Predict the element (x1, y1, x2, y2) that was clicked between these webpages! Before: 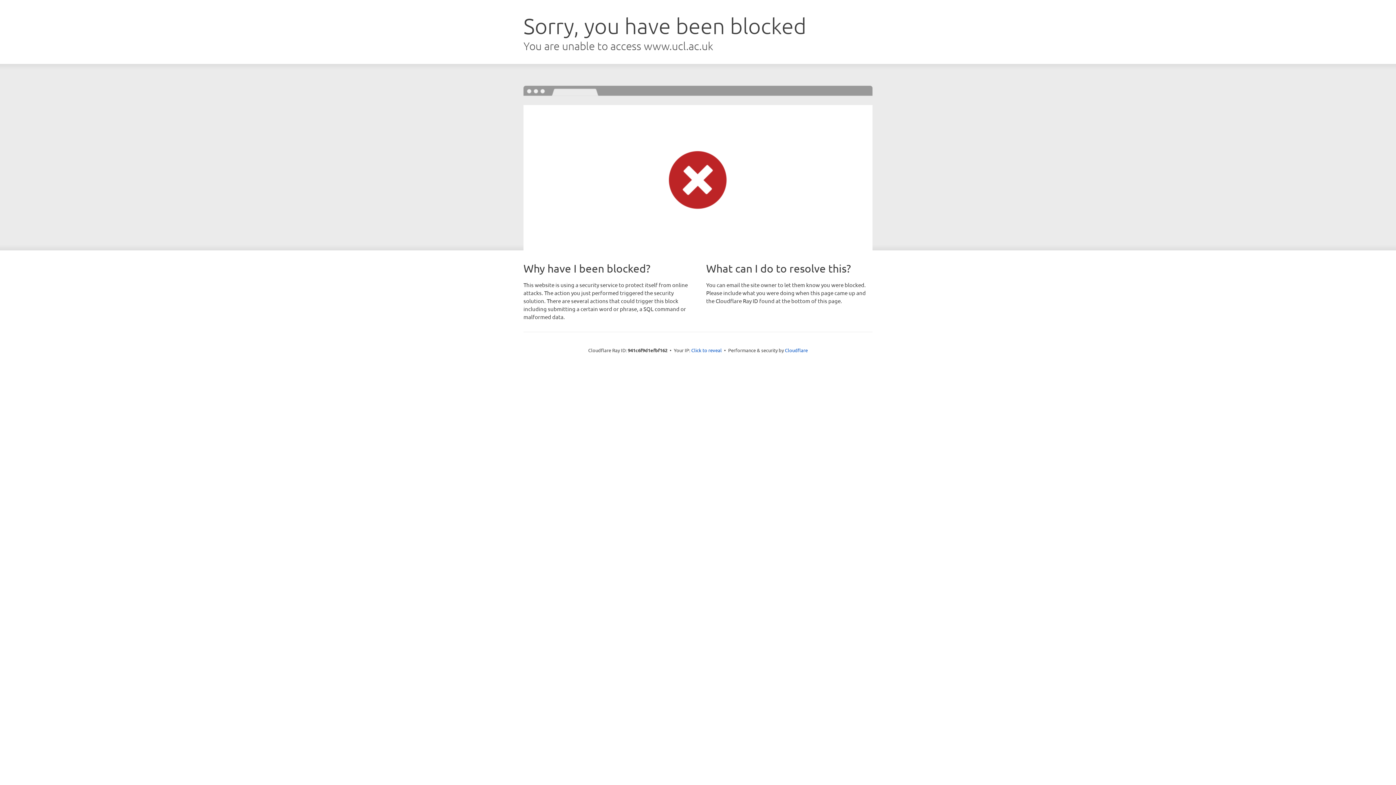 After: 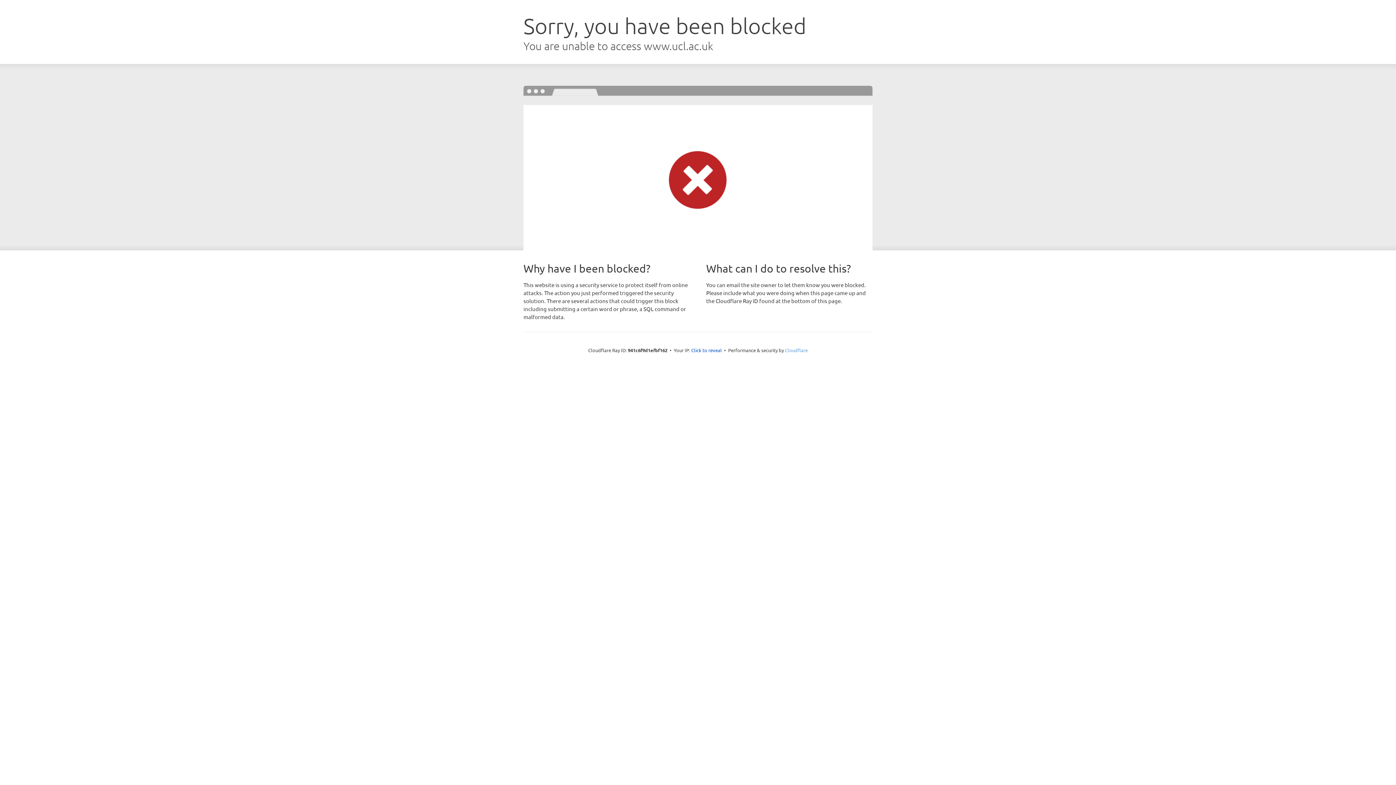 Action: bbox: (785, 347, 808, 353) label: Cloudflare